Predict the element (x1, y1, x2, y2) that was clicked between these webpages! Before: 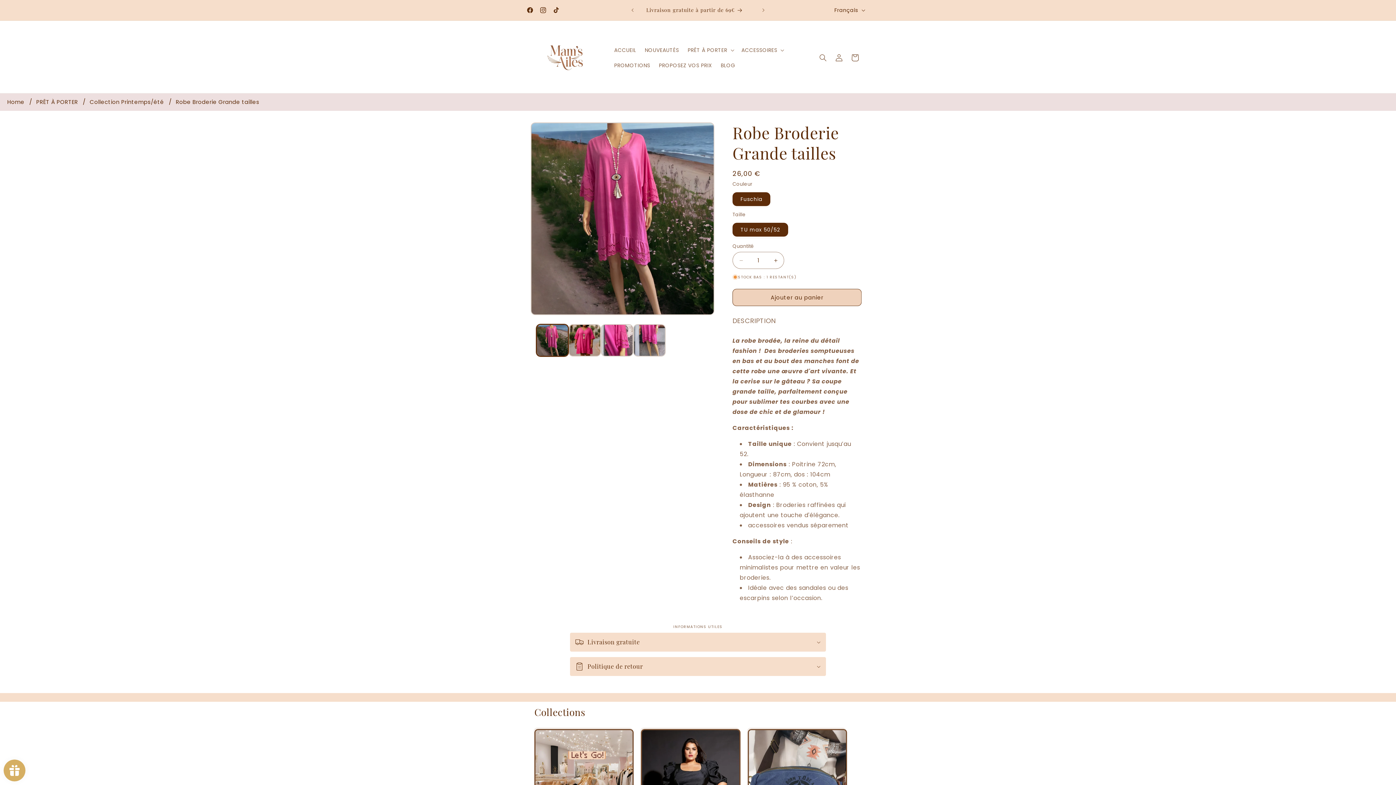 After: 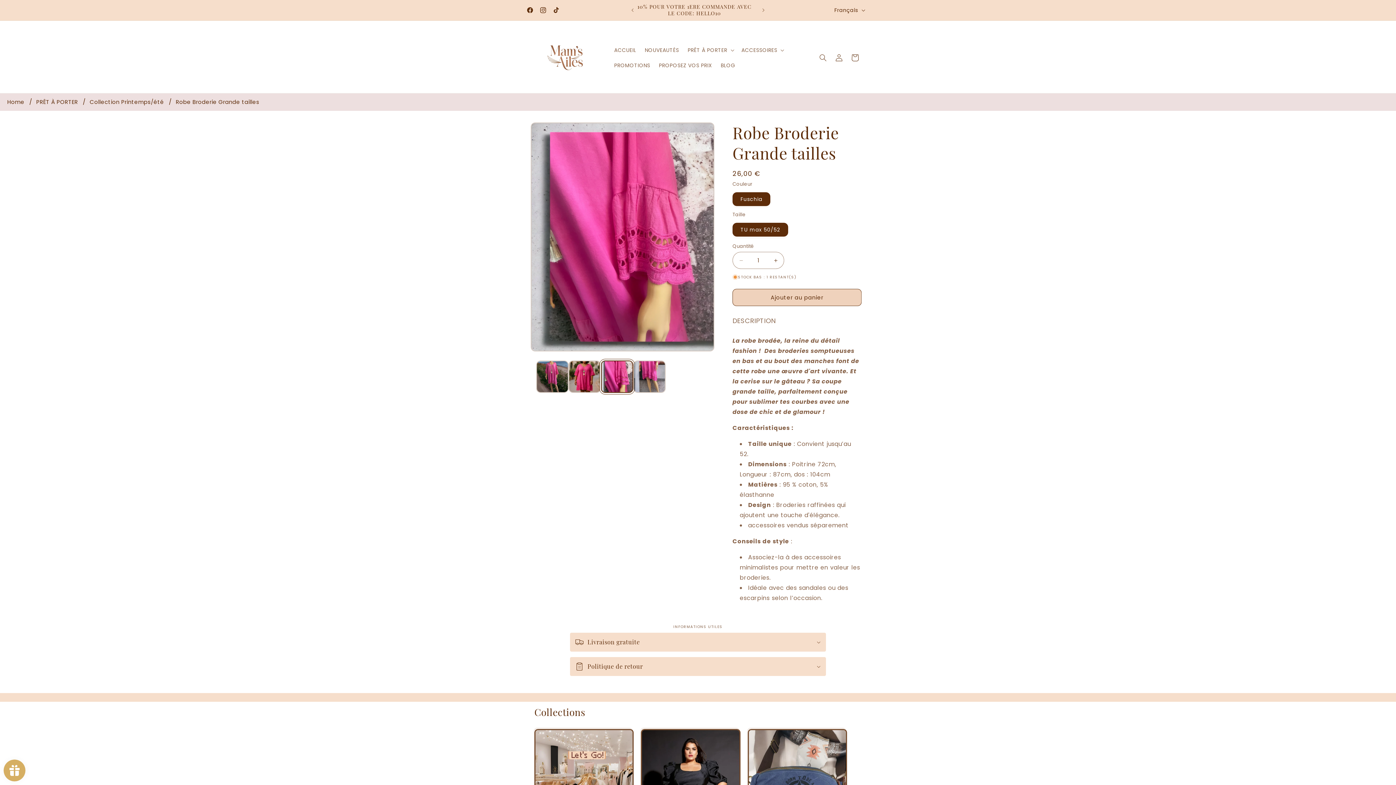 Action: bbox: (601, 324, 633, 356) label: Charger l'image 3 dans la galerie